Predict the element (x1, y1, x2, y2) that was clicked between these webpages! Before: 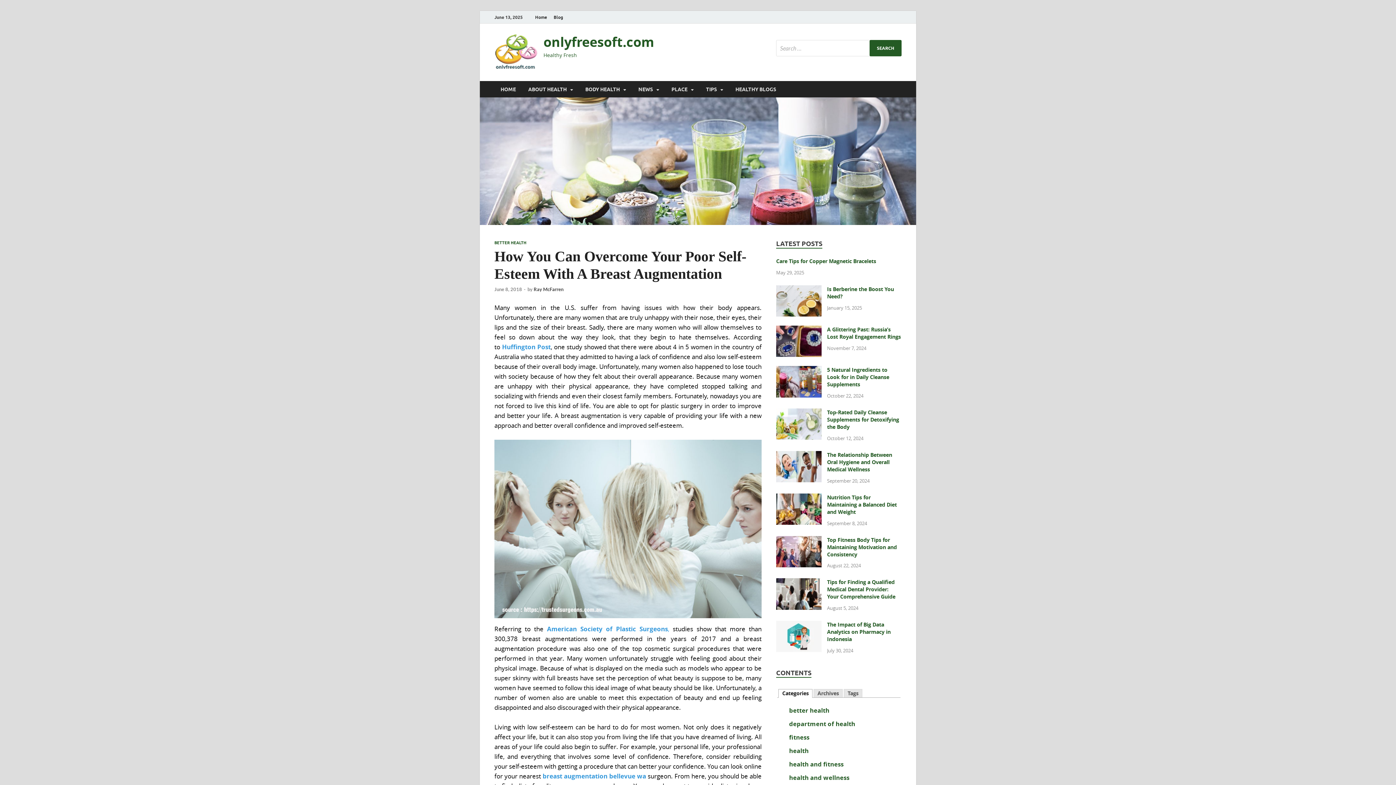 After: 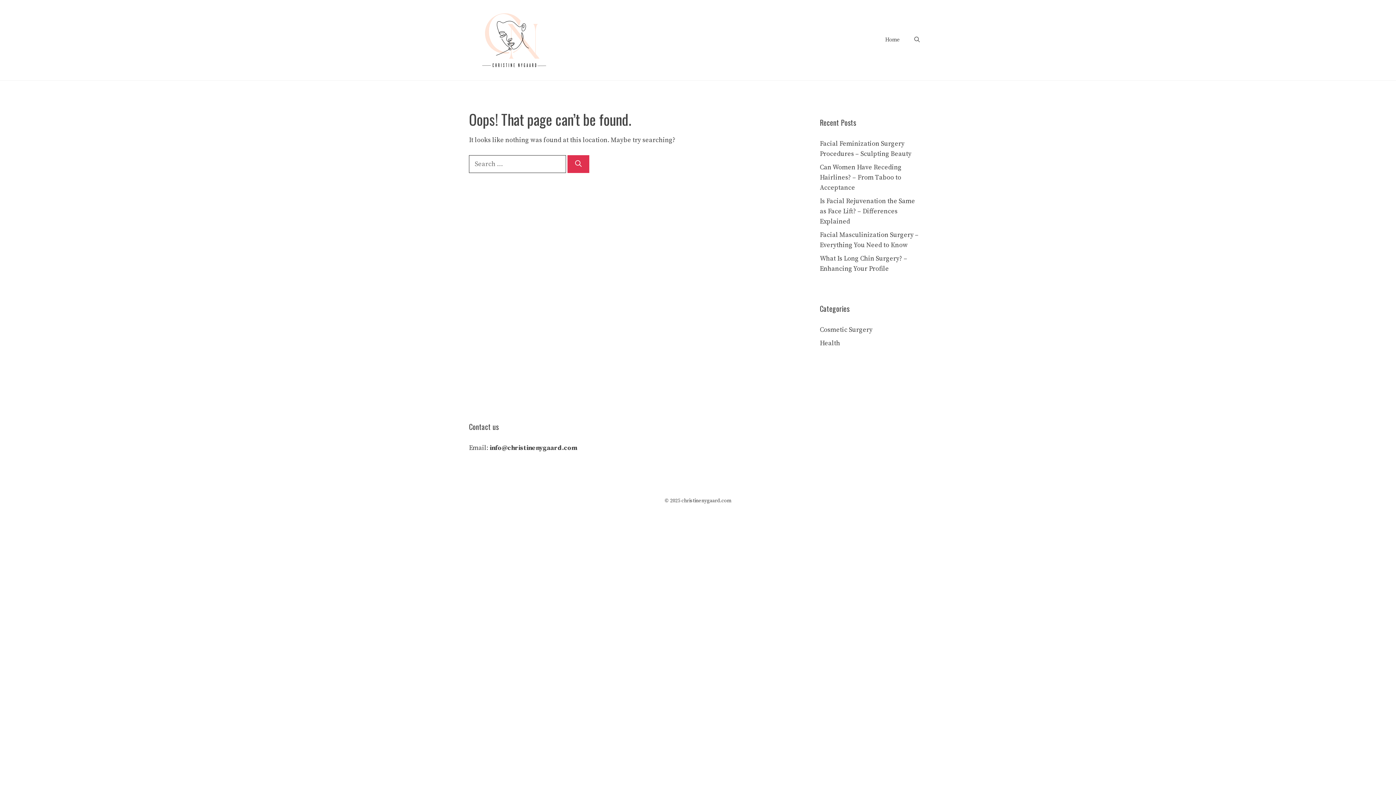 Action: bbox: (542, 772, 646, 780) label: breast augmentation bellevue wa